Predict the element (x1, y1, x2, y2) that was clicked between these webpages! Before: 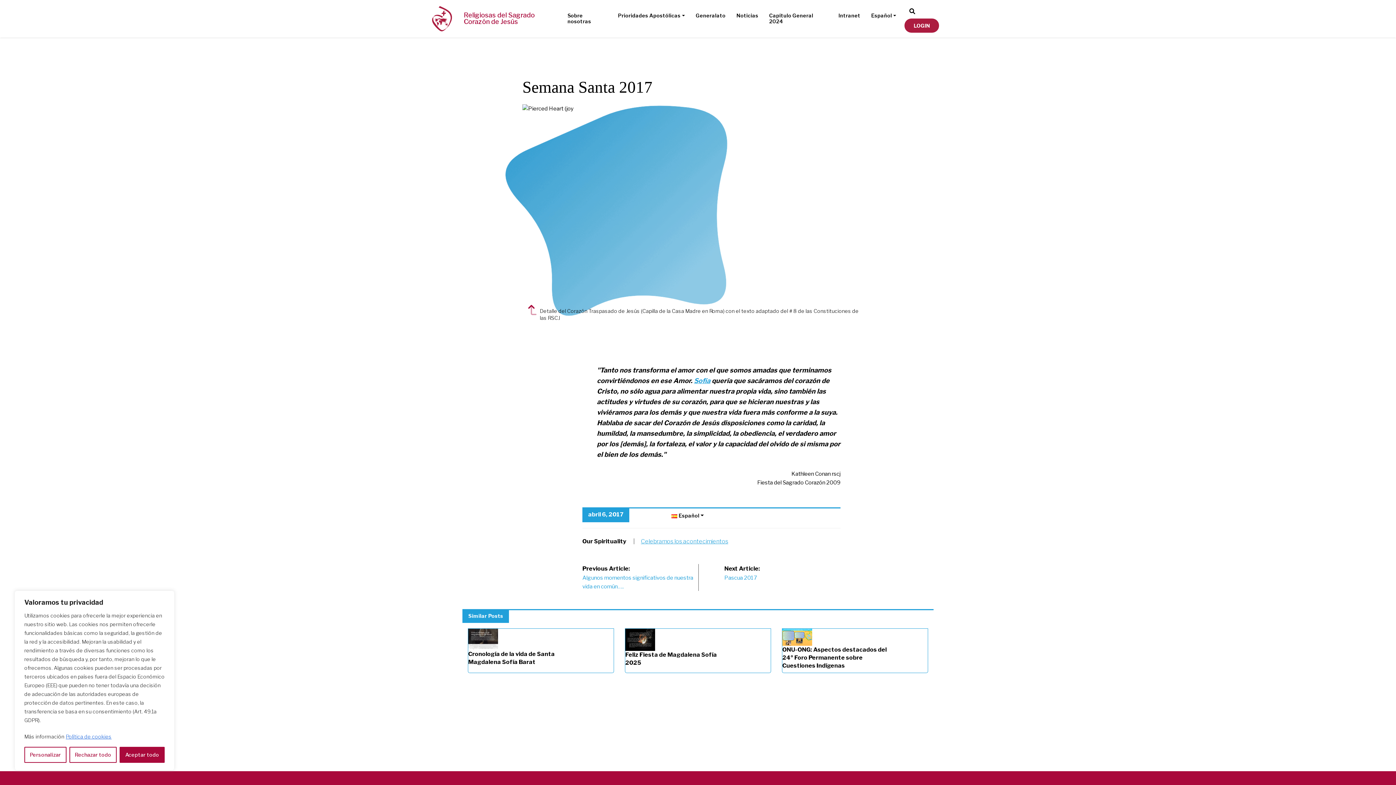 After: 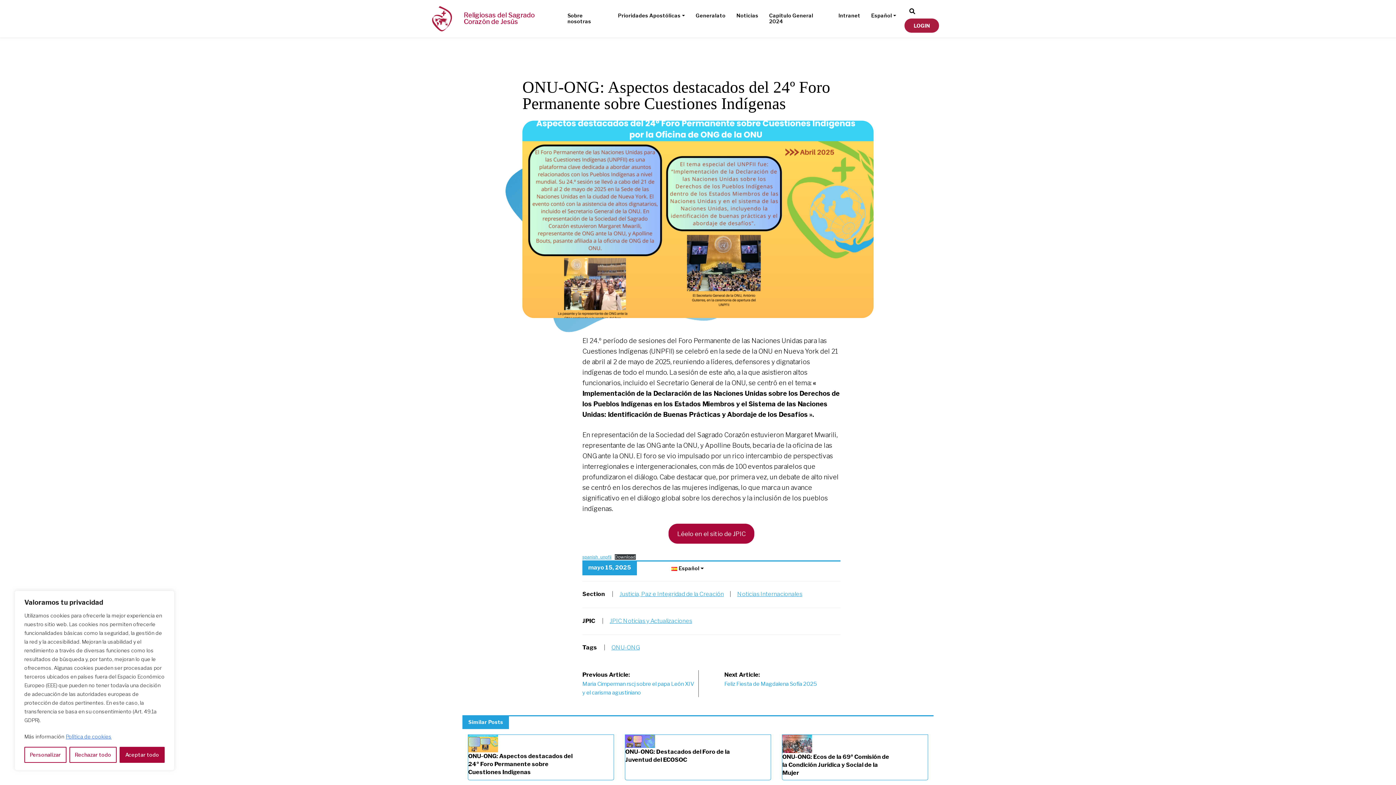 Action: bbox: (782, 646, 889, 670) label: ONU-ONG: Aspectos destacados del 24º Foro Permanente sobre Cuestiones Indígenas